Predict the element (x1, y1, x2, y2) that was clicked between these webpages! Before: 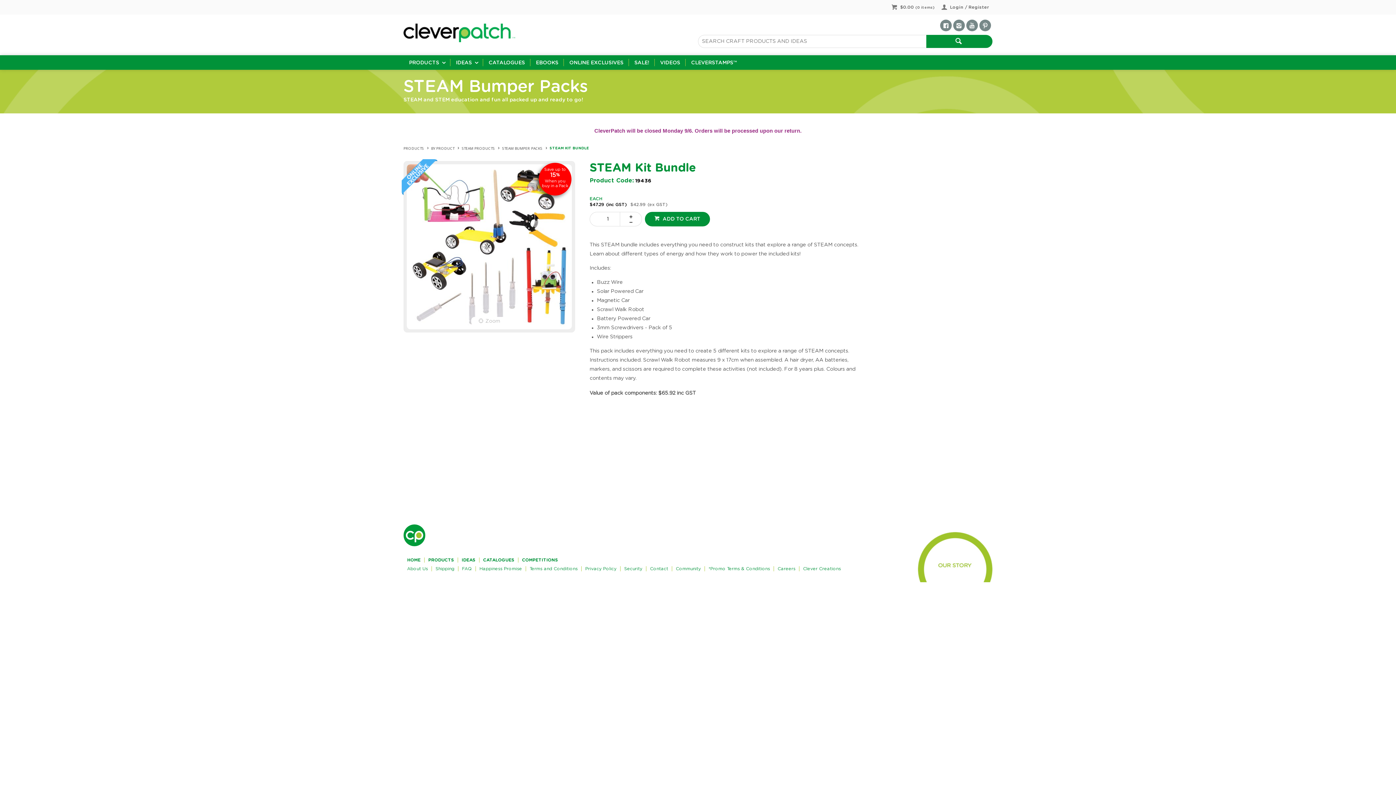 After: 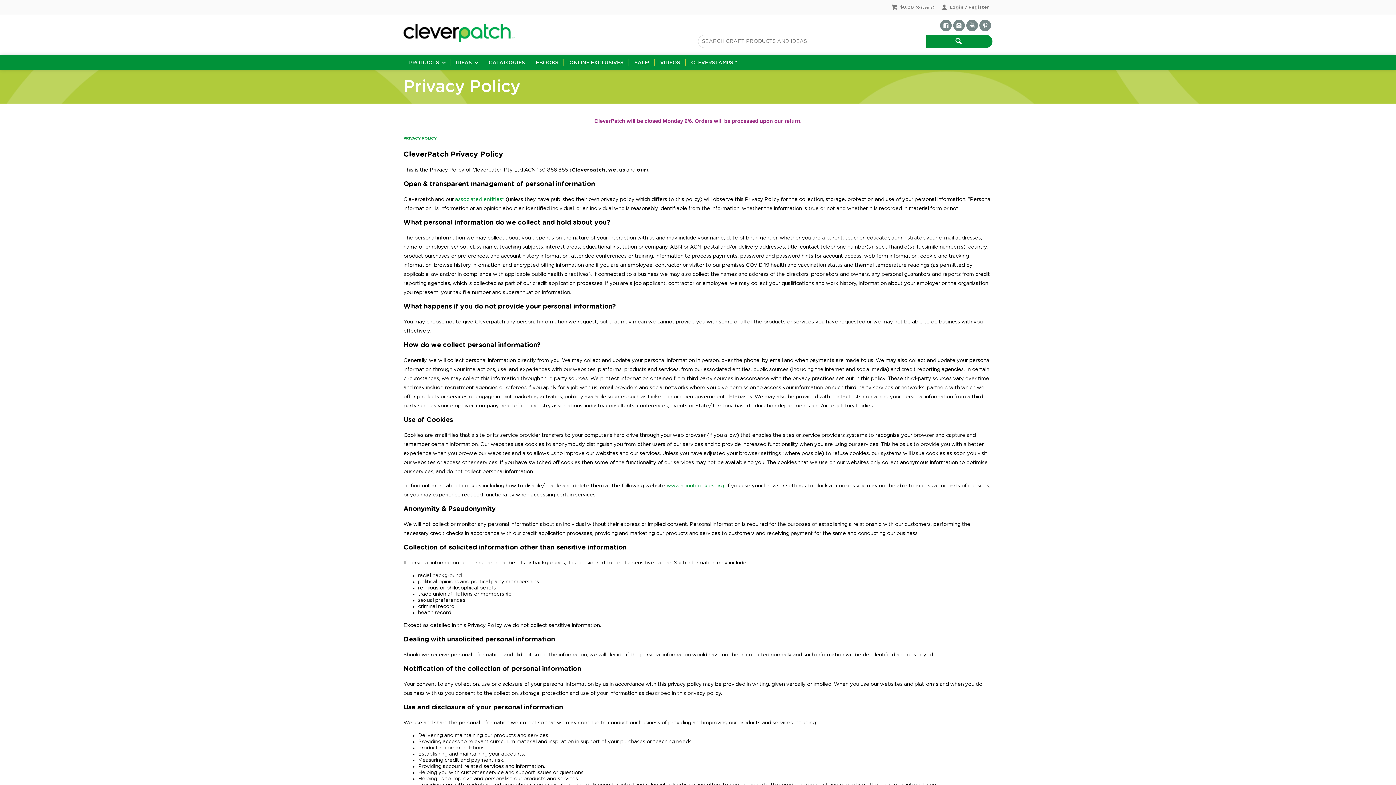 Action: bbox: (581, 564, 620, 573) label: Privacy Policy